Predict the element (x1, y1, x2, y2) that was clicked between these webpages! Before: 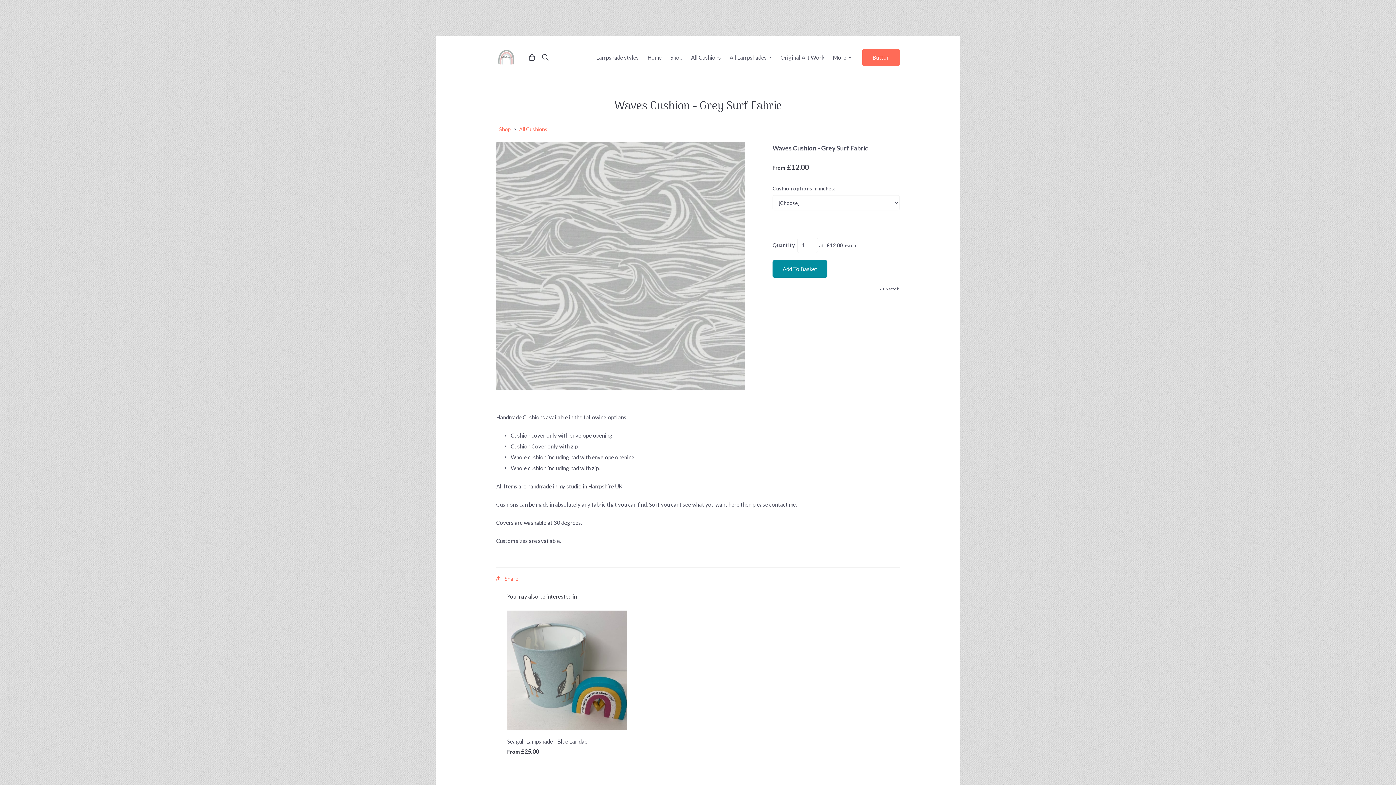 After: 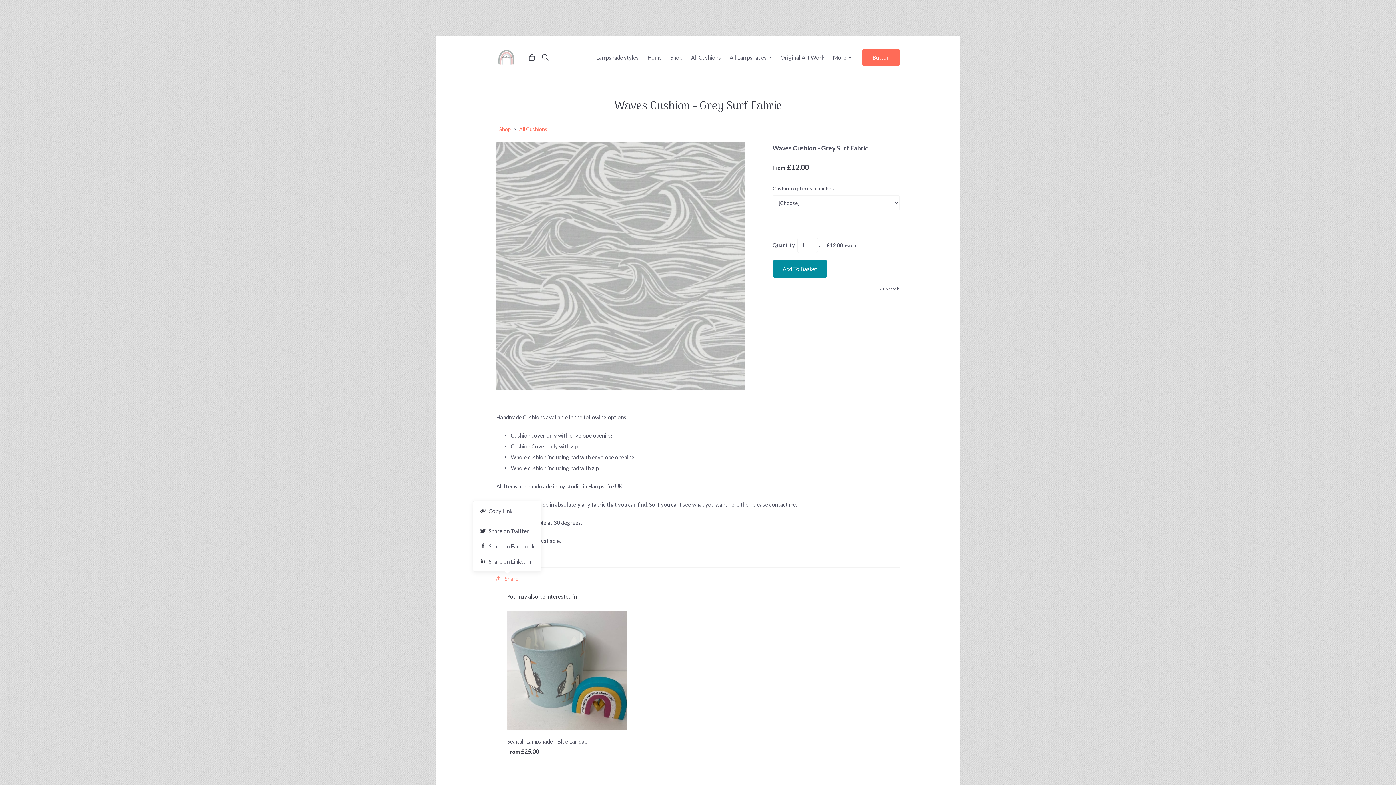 Action: label: Share bbox: (496, 575, 518, 582)